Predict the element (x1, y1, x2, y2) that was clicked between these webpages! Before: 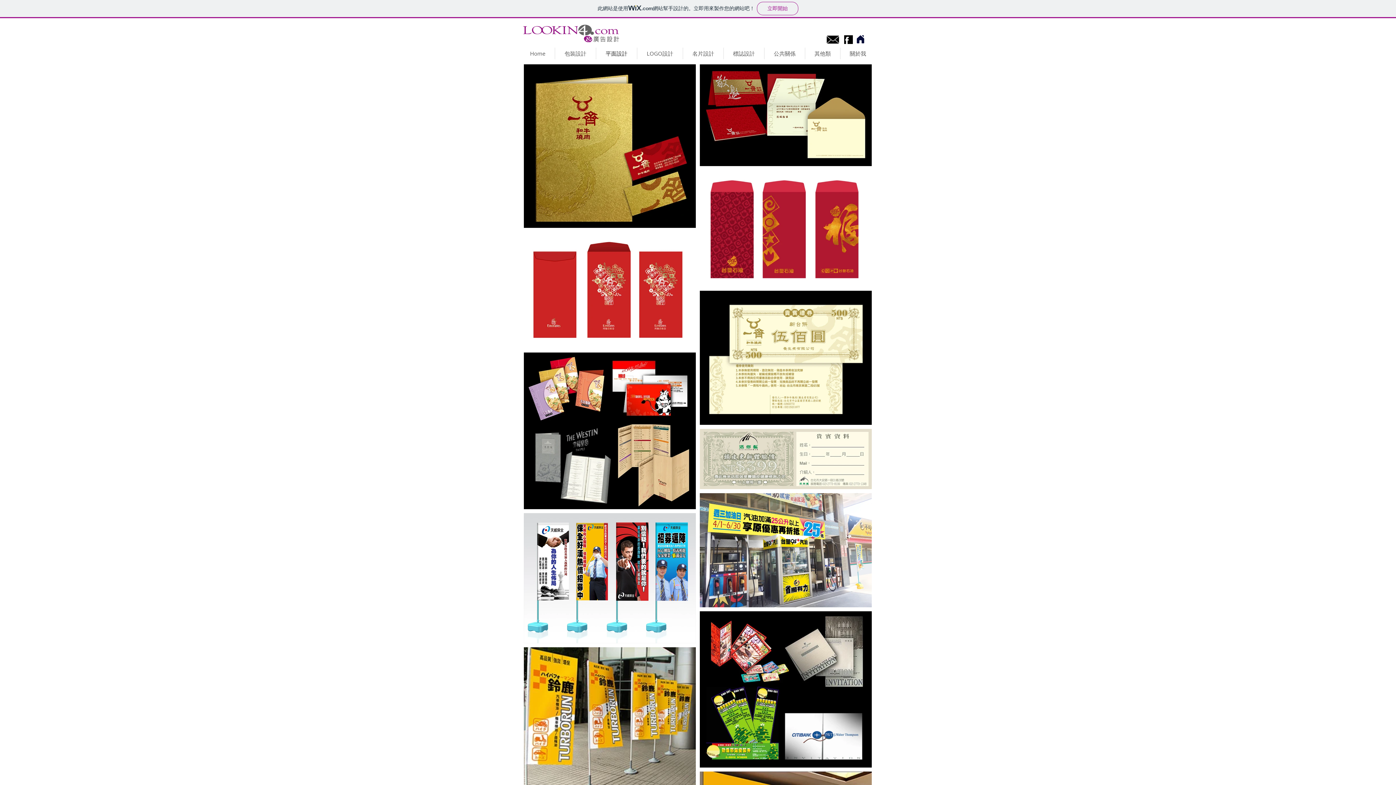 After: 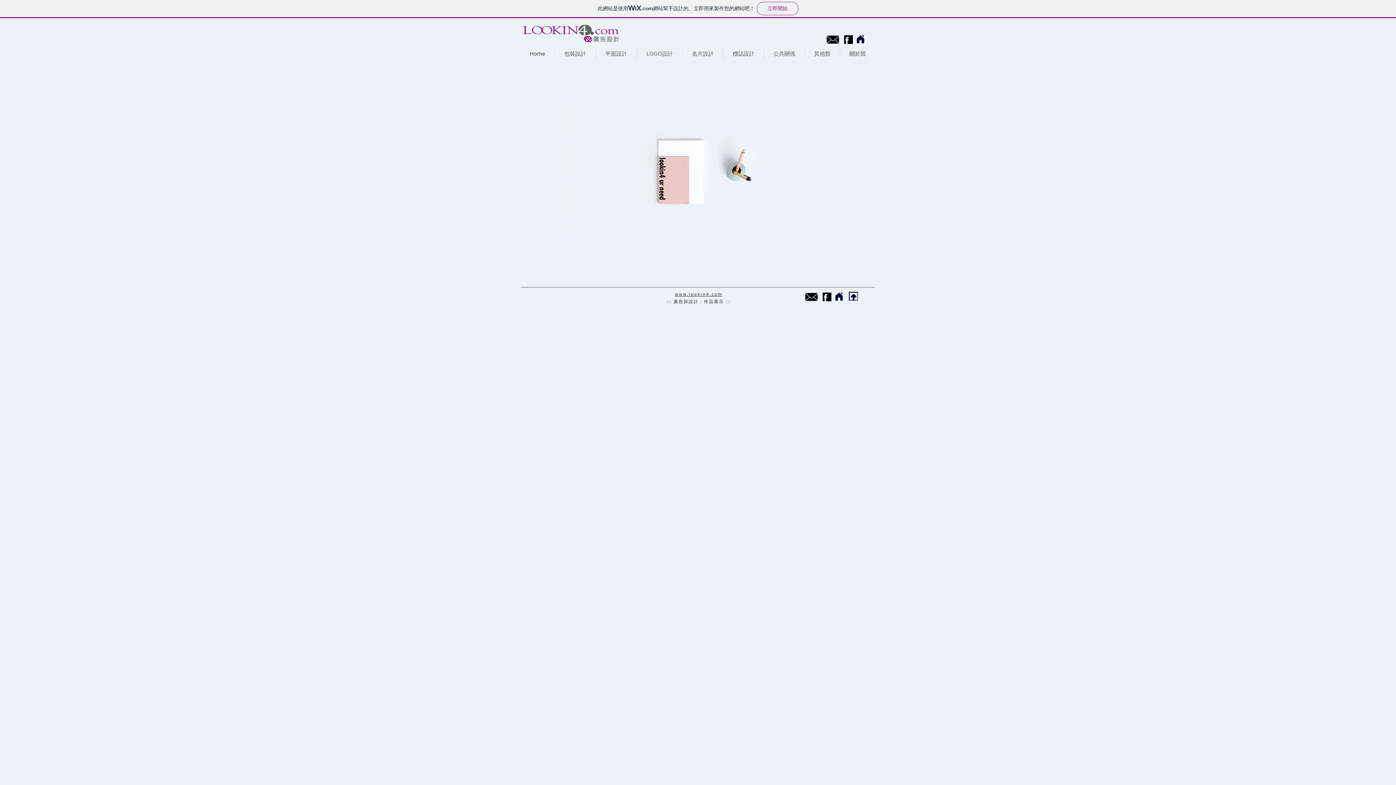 Action: label: Home bbox: (856, 34, 865, 44)